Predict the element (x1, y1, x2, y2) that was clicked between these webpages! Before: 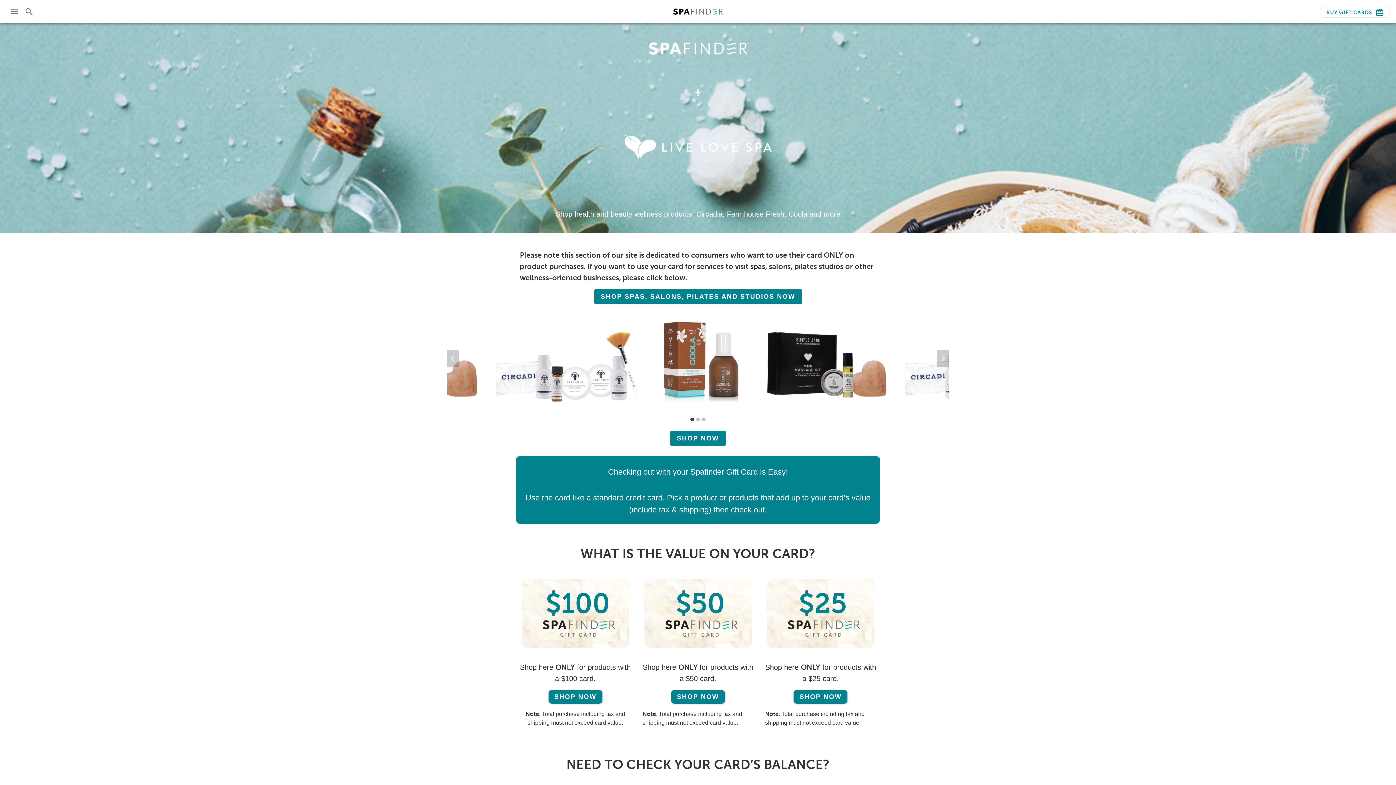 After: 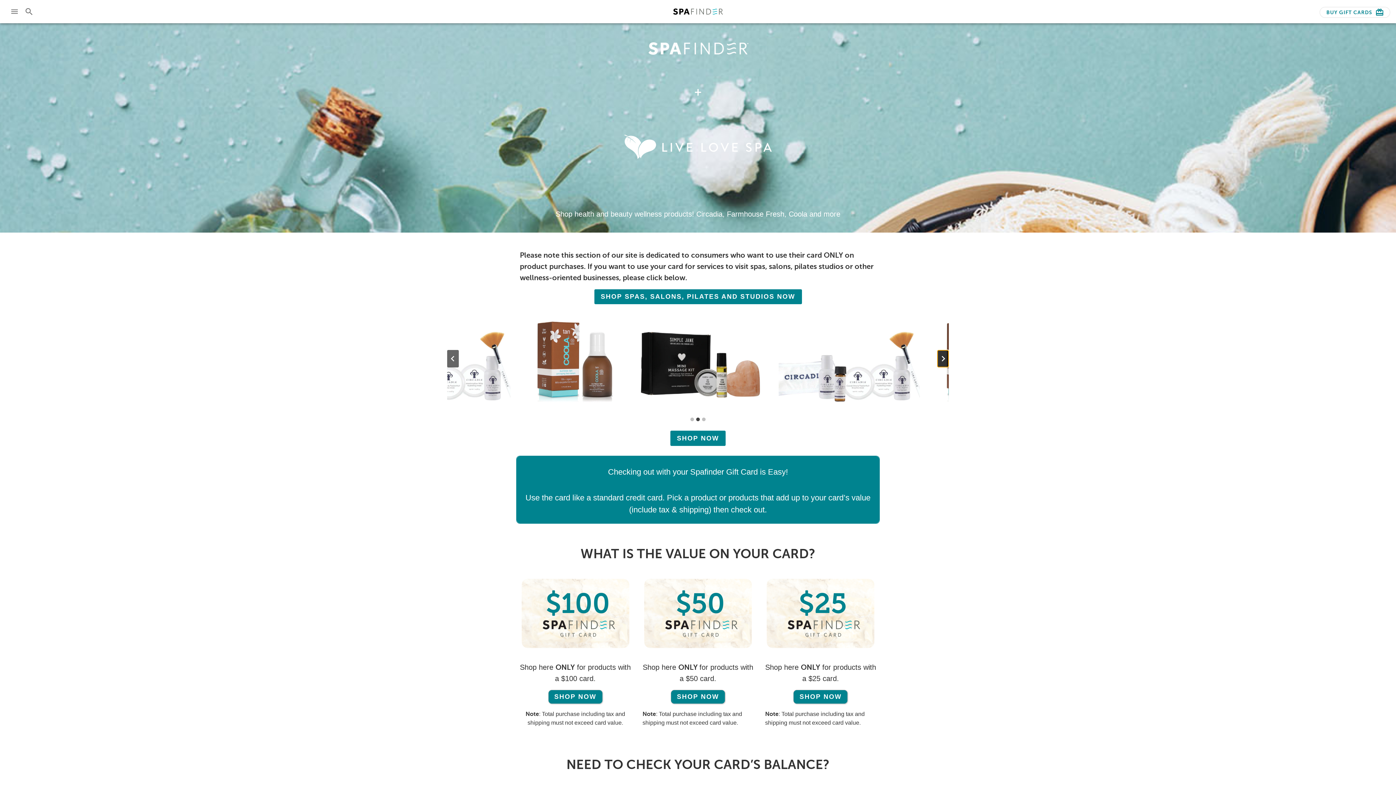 Action: label: Next slide bbox: (937, 350, 949, 367)